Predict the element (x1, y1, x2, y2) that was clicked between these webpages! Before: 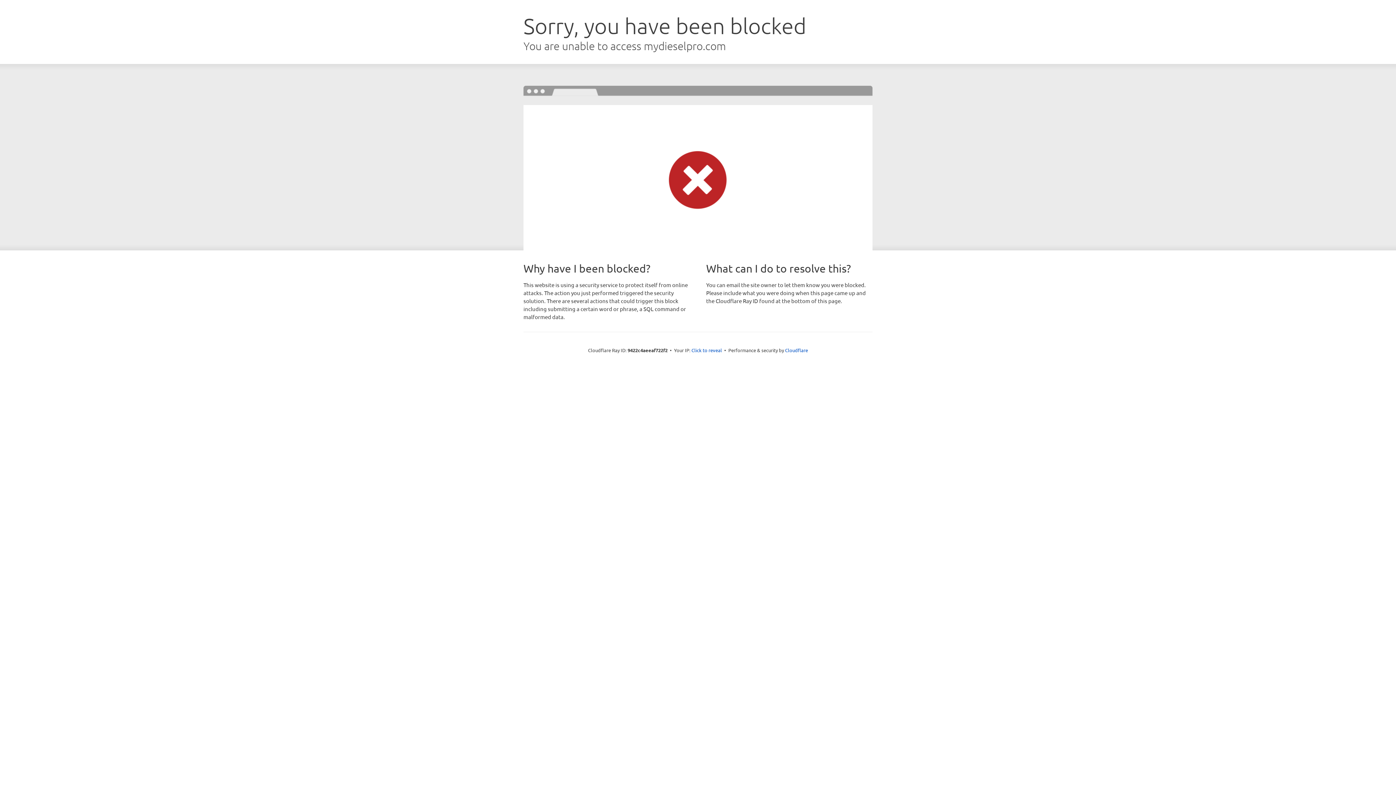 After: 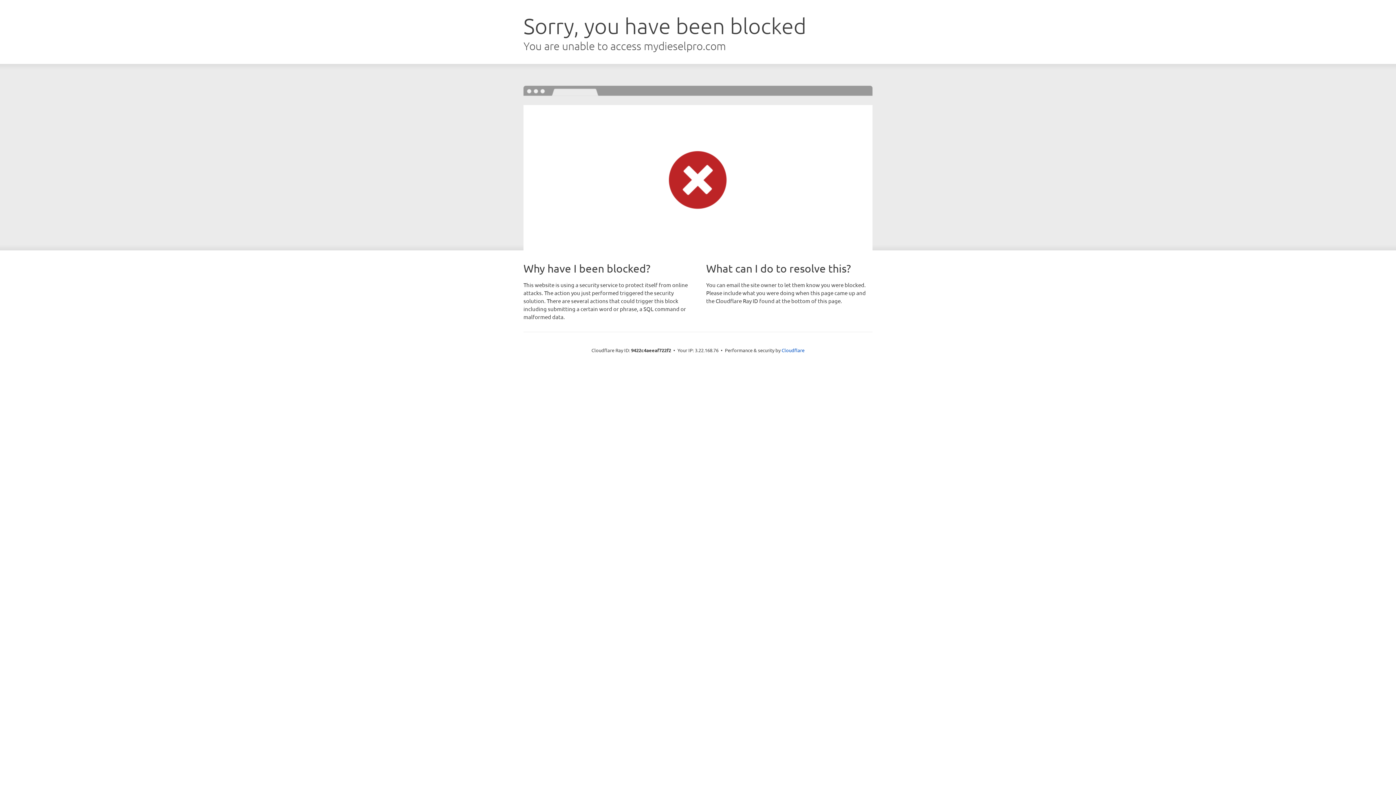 Action: bbox: (691, 346, 722, 353) label: Click to reveal